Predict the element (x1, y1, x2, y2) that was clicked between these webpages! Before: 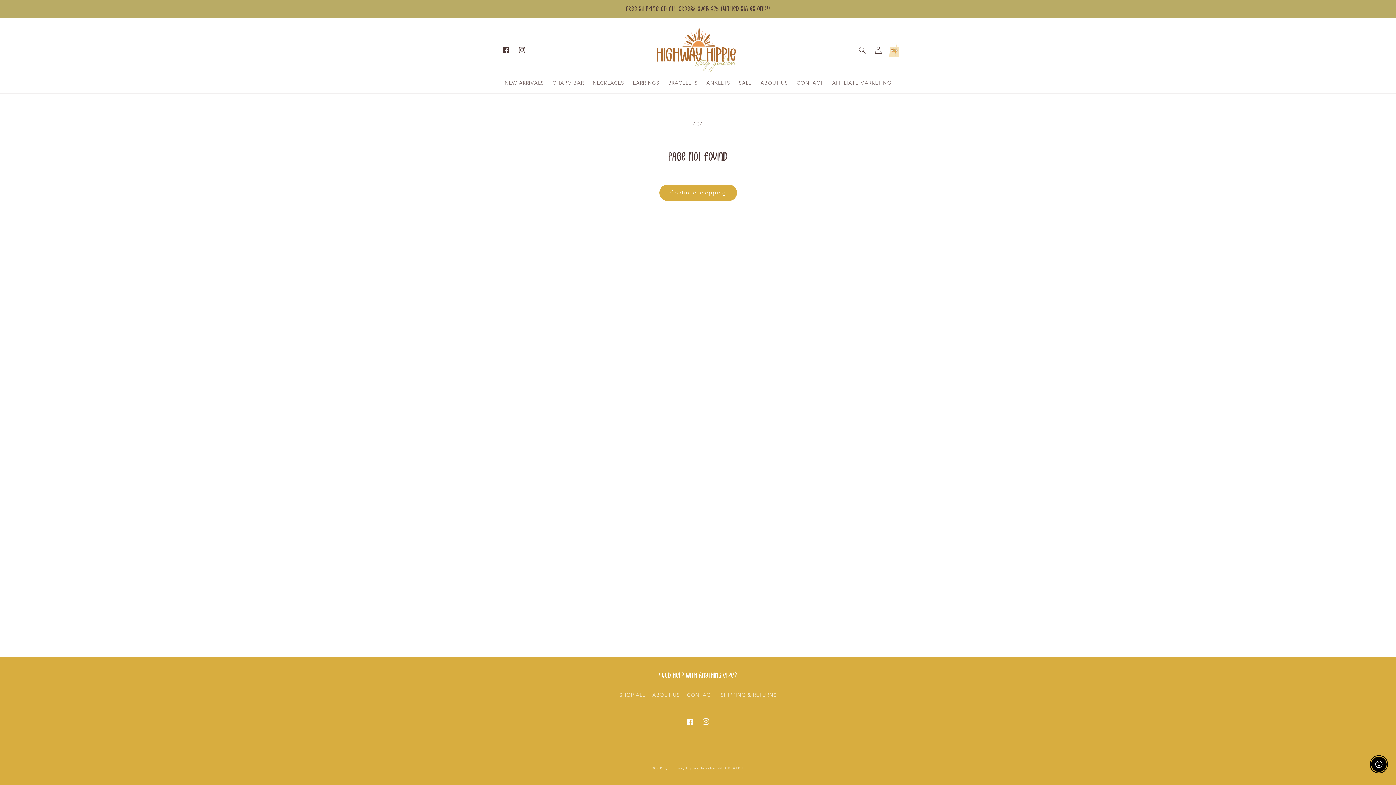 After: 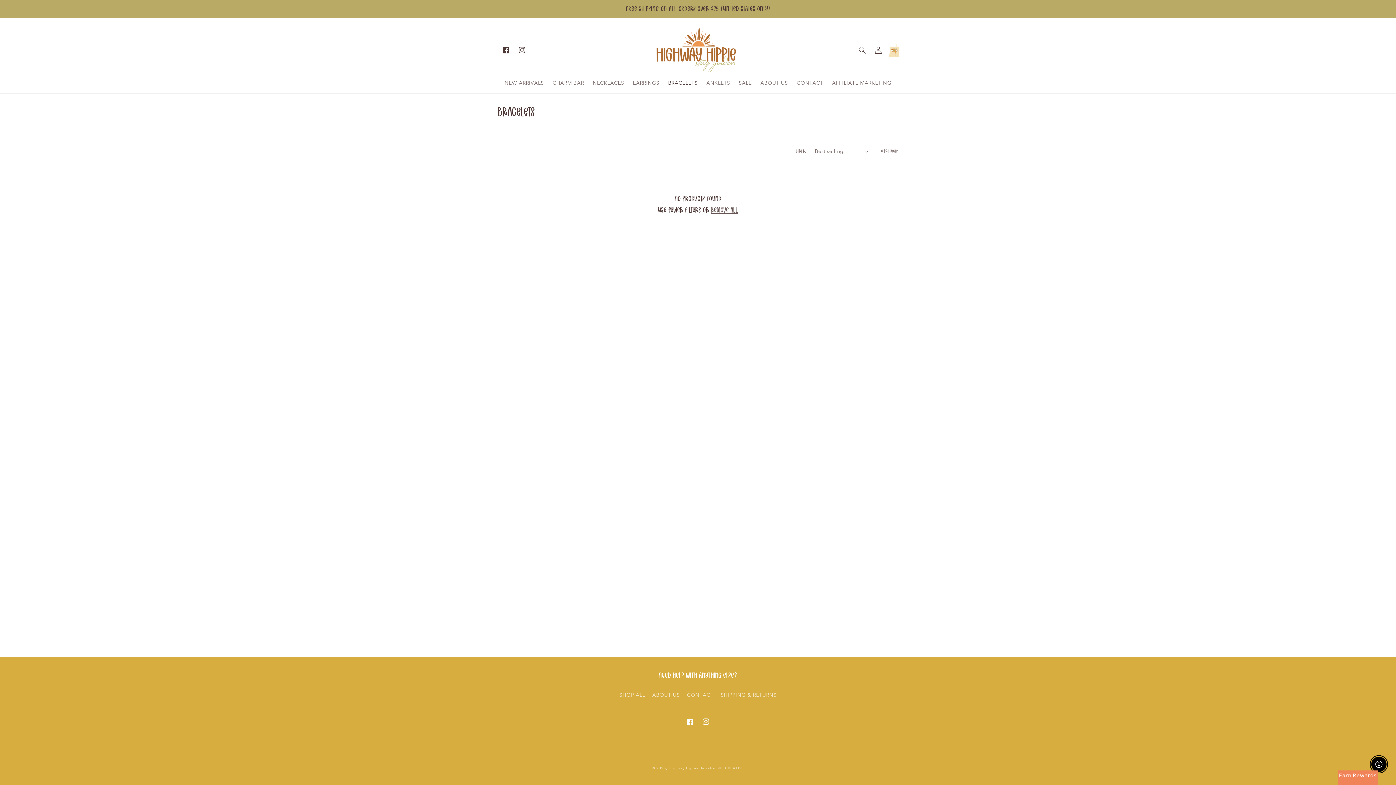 Action: label: BRACELETS bbox: (663, 75, 702, 90)